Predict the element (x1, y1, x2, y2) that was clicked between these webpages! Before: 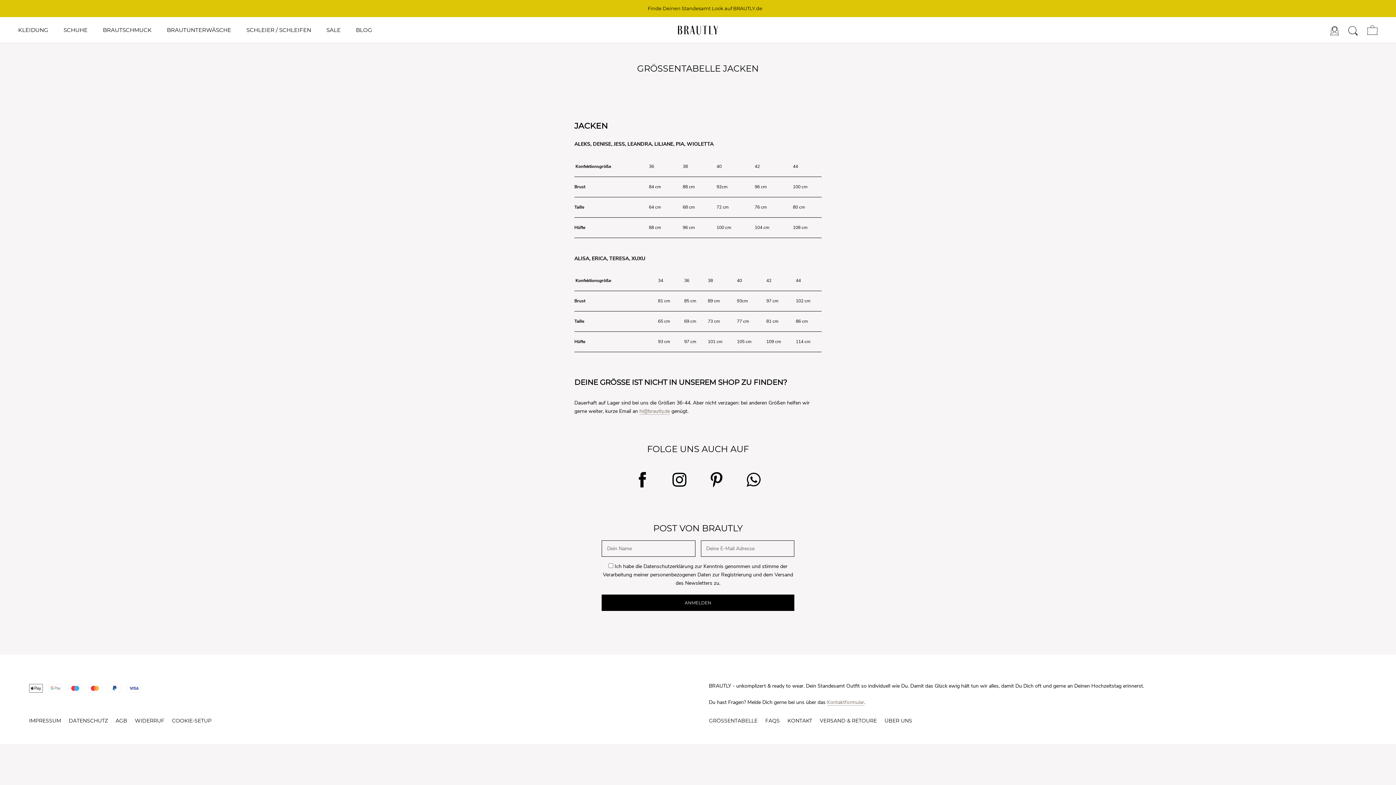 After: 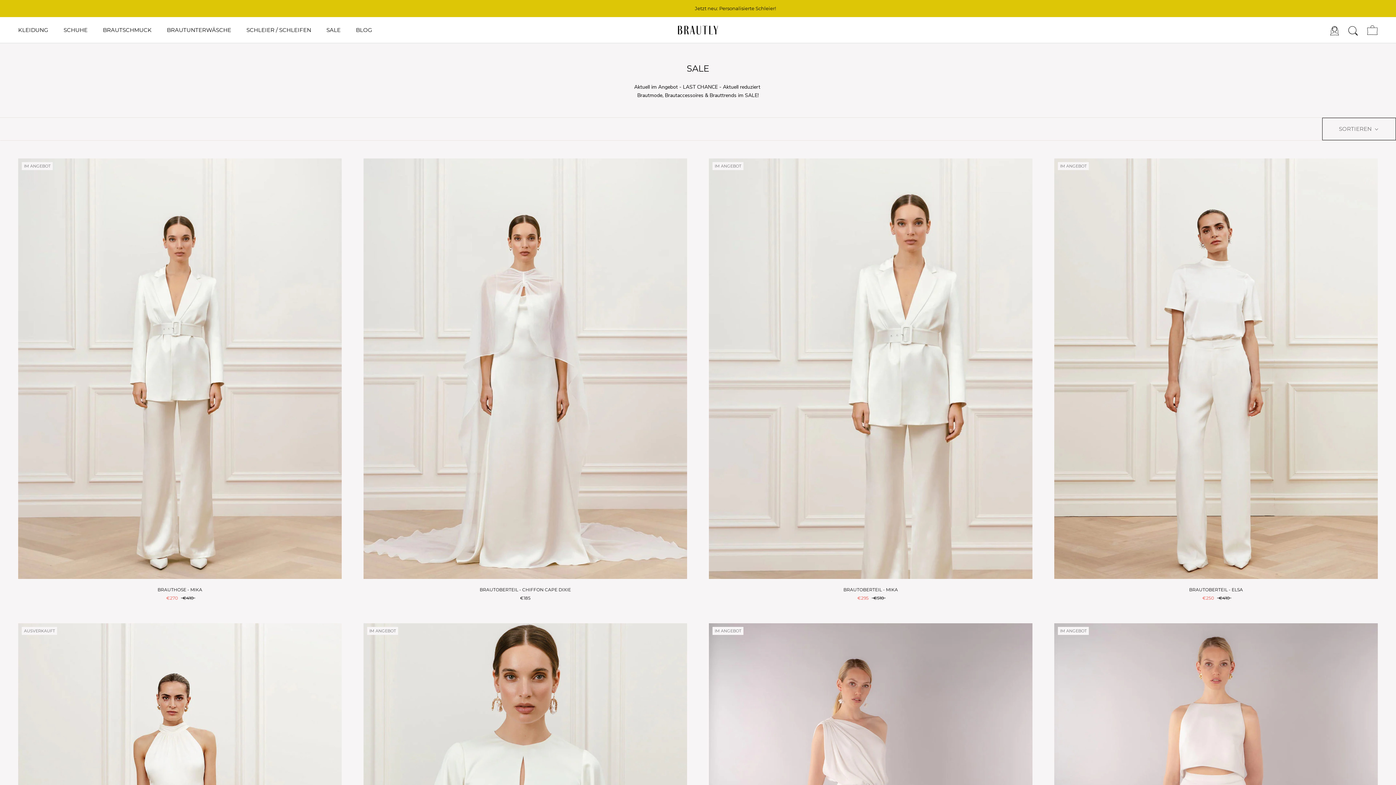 Action: bbox: (326, 26, 340, 33) label: SALE